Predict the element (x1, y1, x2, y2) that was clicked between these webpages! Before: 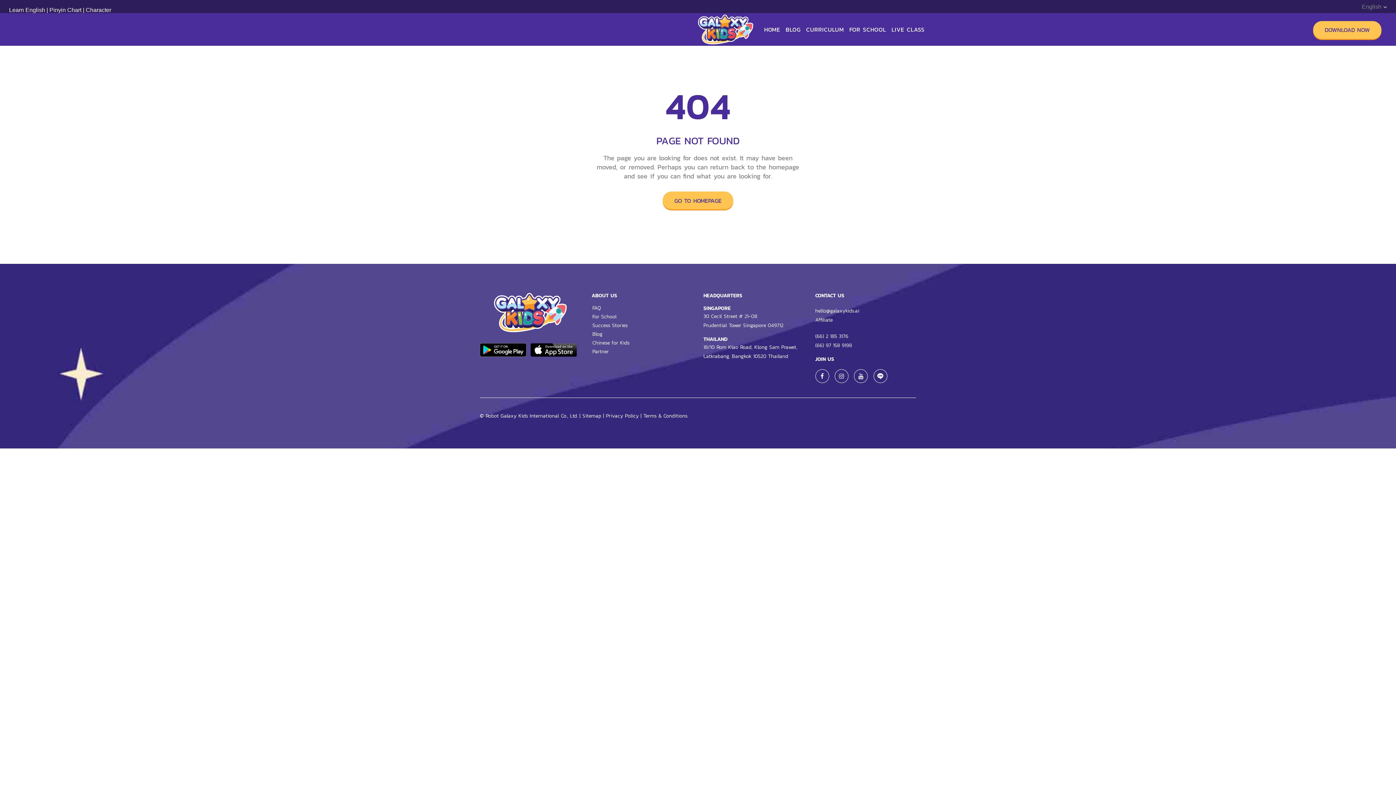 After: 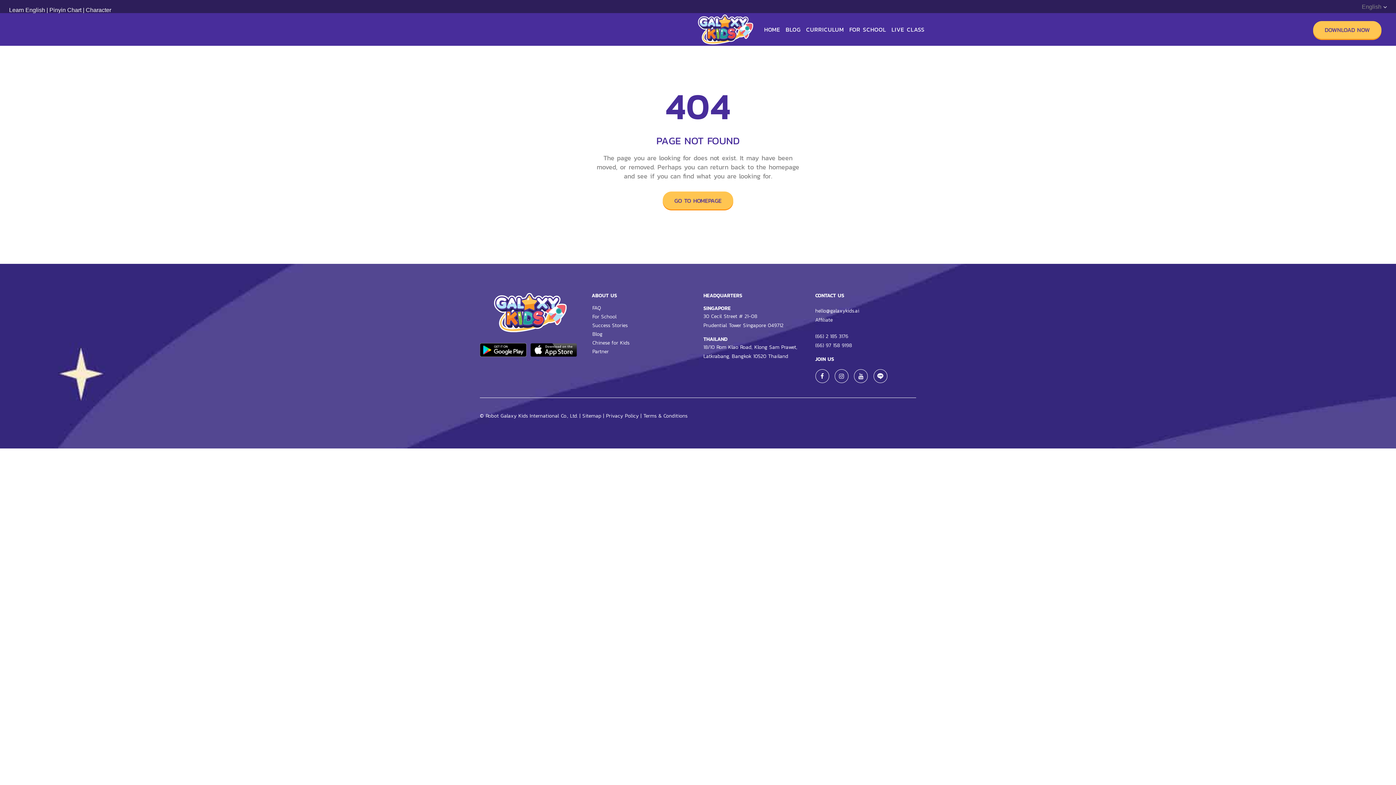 Action: bbox: (530, 343, 577, 357)